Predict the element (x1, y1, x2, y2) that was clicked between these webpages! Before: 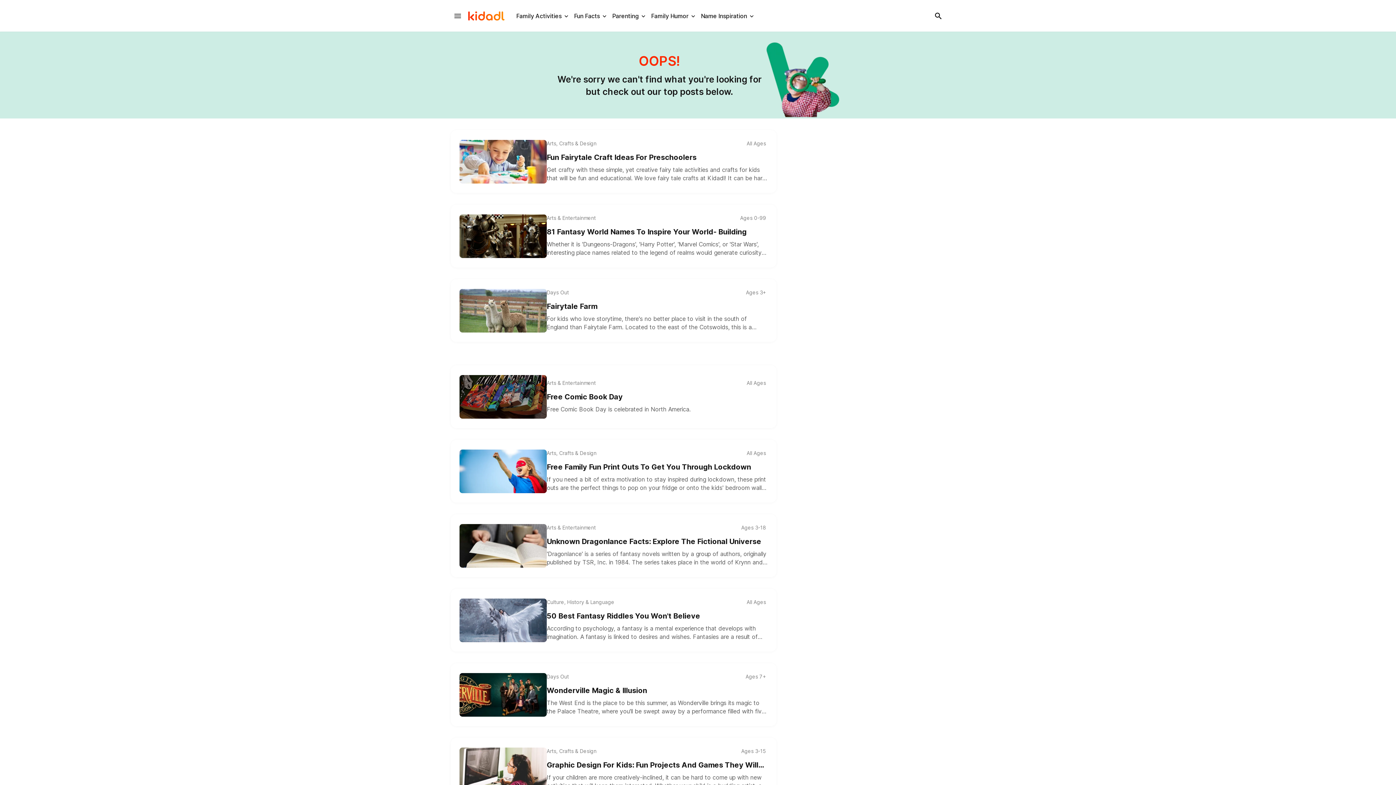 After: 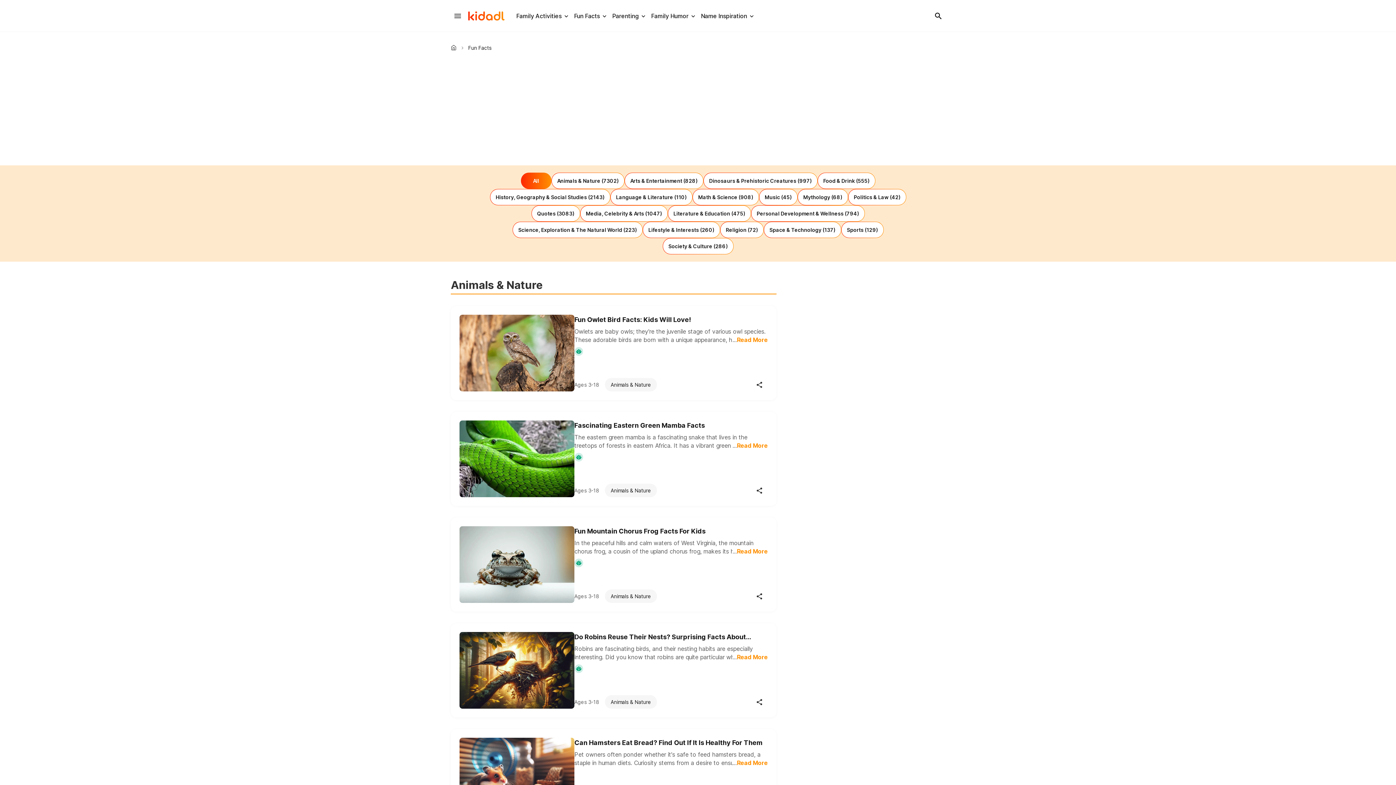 Action: label: Fun Facts bbox: (574, 12, 600, 19)